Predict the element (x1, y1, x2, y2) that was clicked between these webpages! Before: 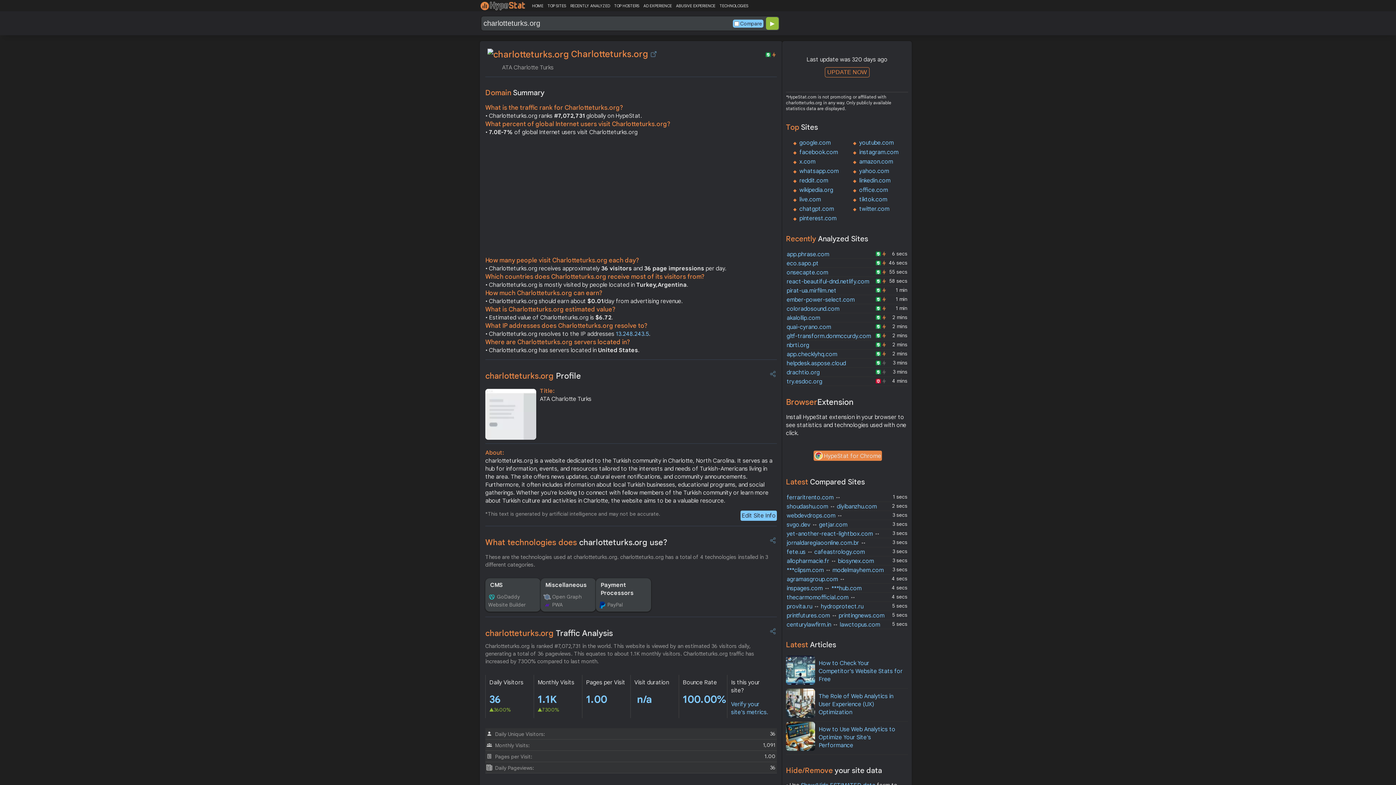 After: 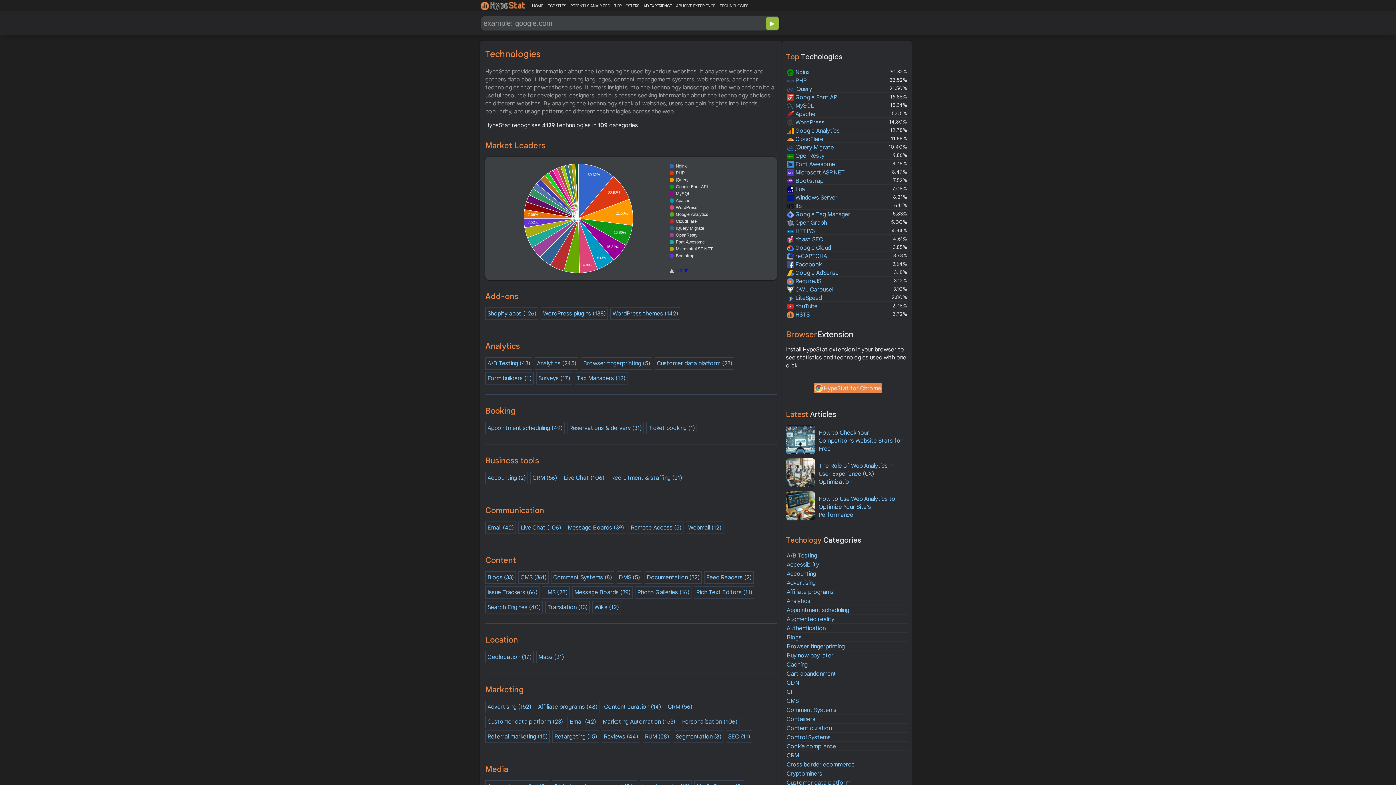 Action: bbox: (719, 3, 752, 8) label: TECHNOLOGIES